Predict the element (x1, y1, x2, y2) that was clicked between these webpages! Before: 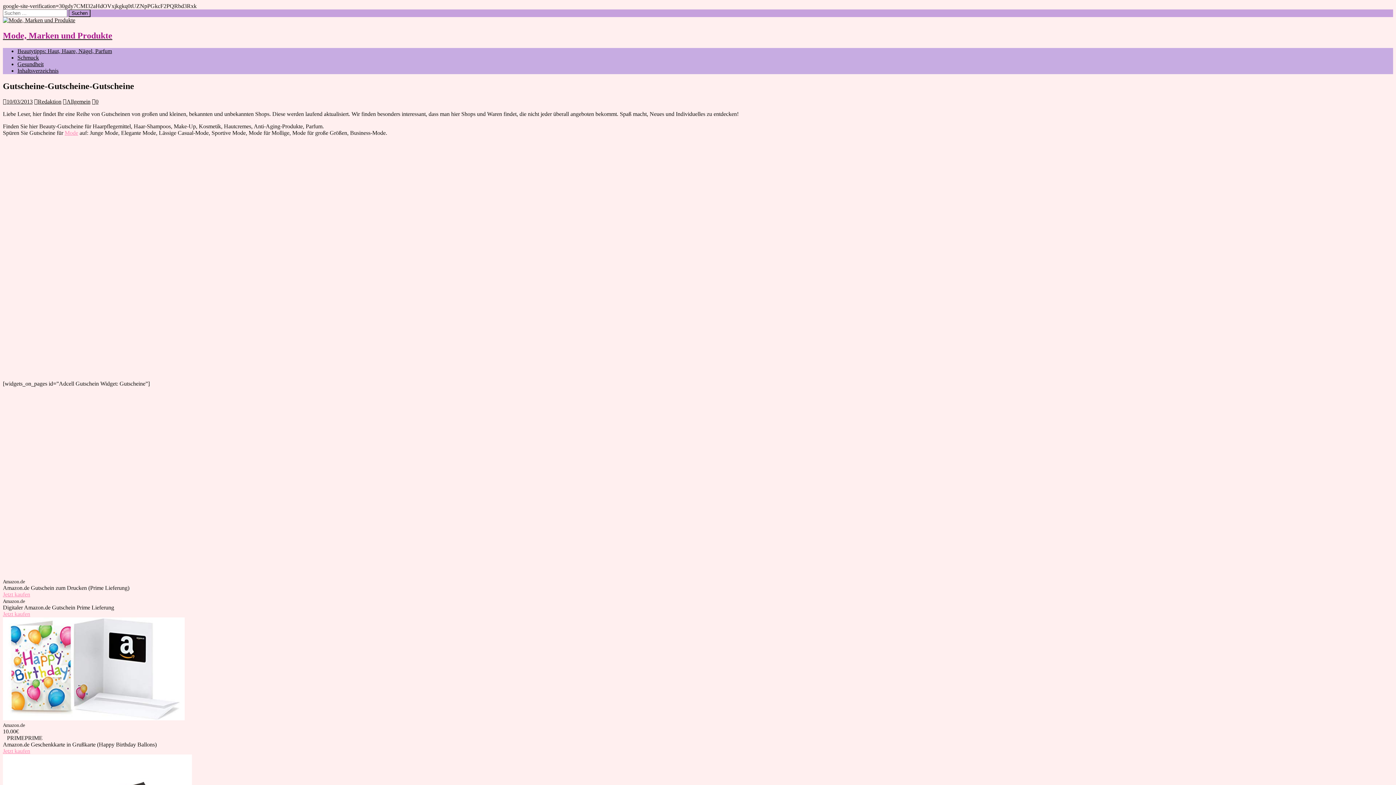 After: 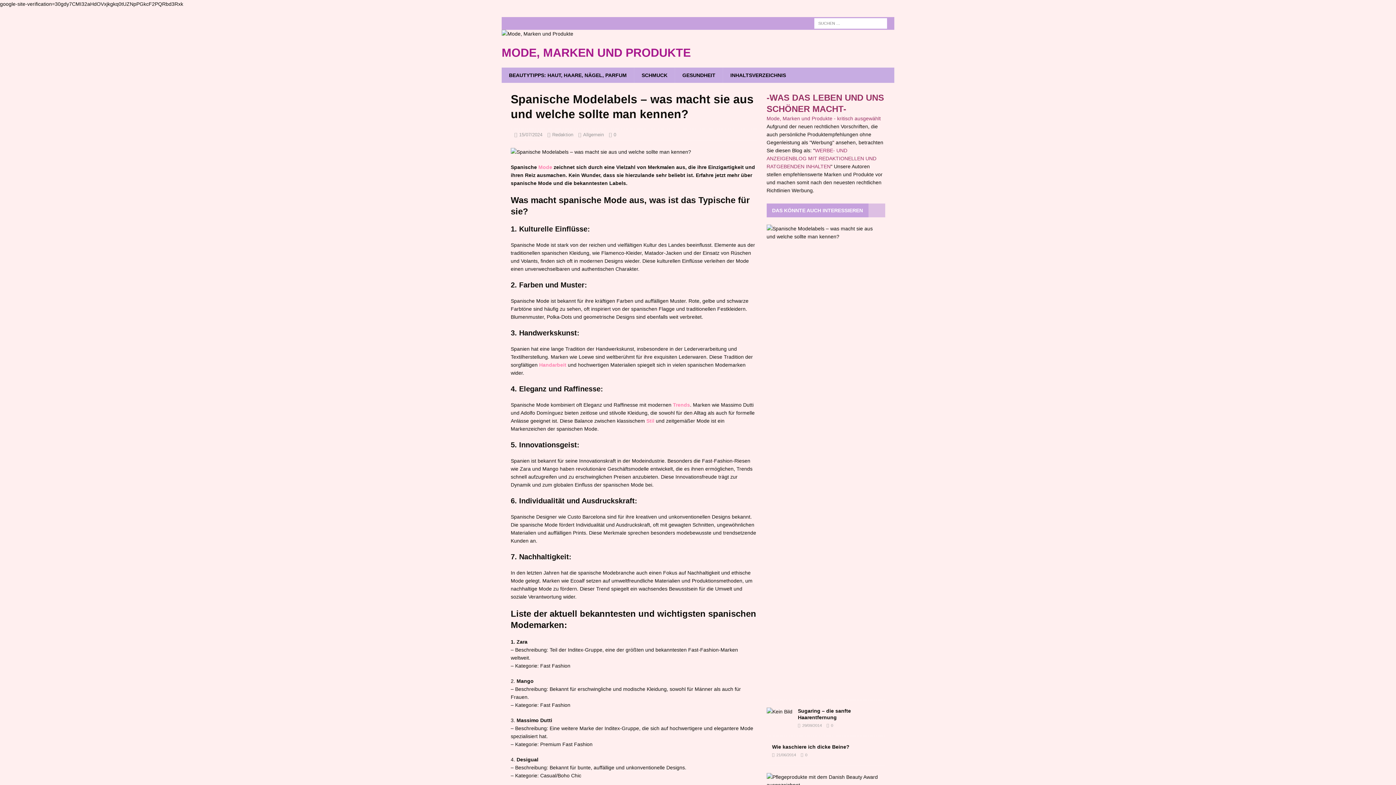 Action: bbox: (64, 129, 78, 135) label: Mode